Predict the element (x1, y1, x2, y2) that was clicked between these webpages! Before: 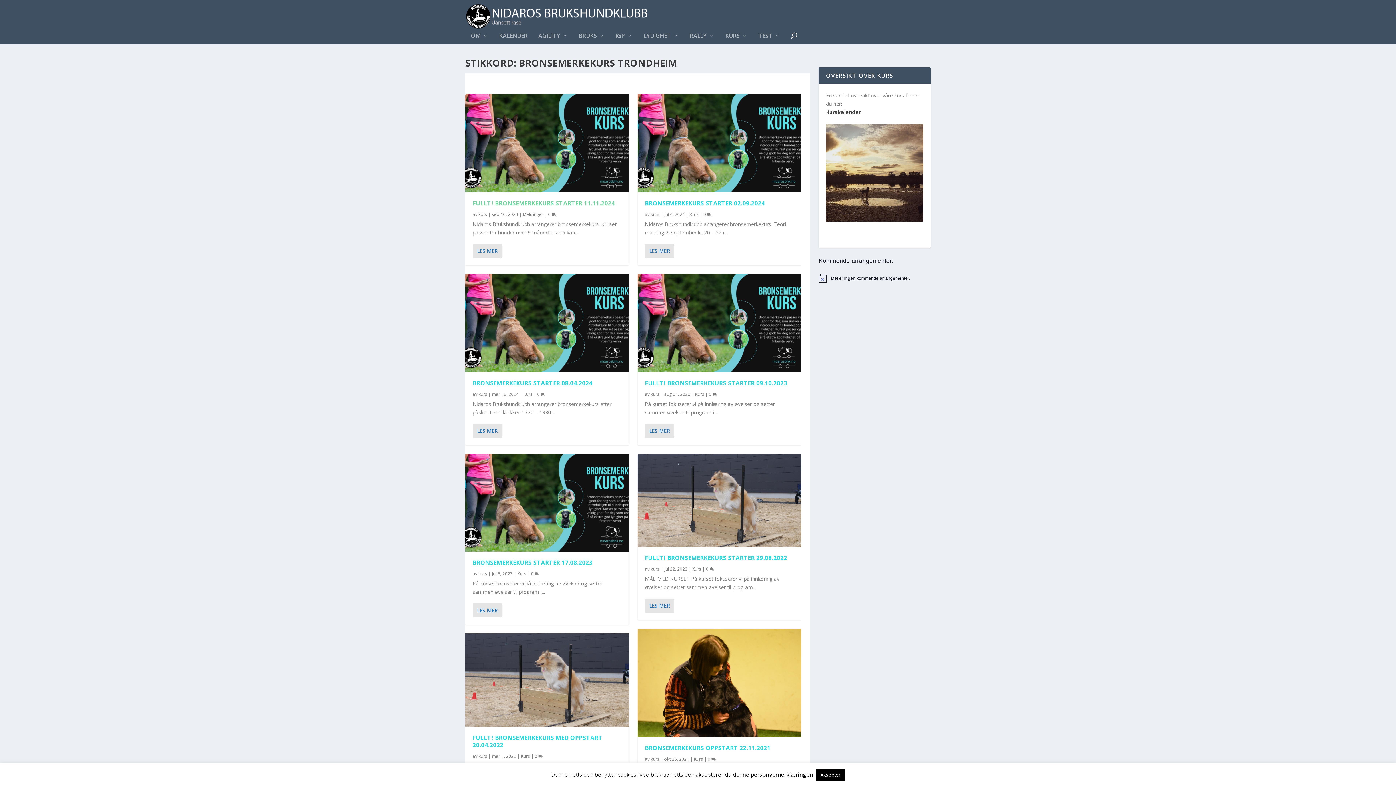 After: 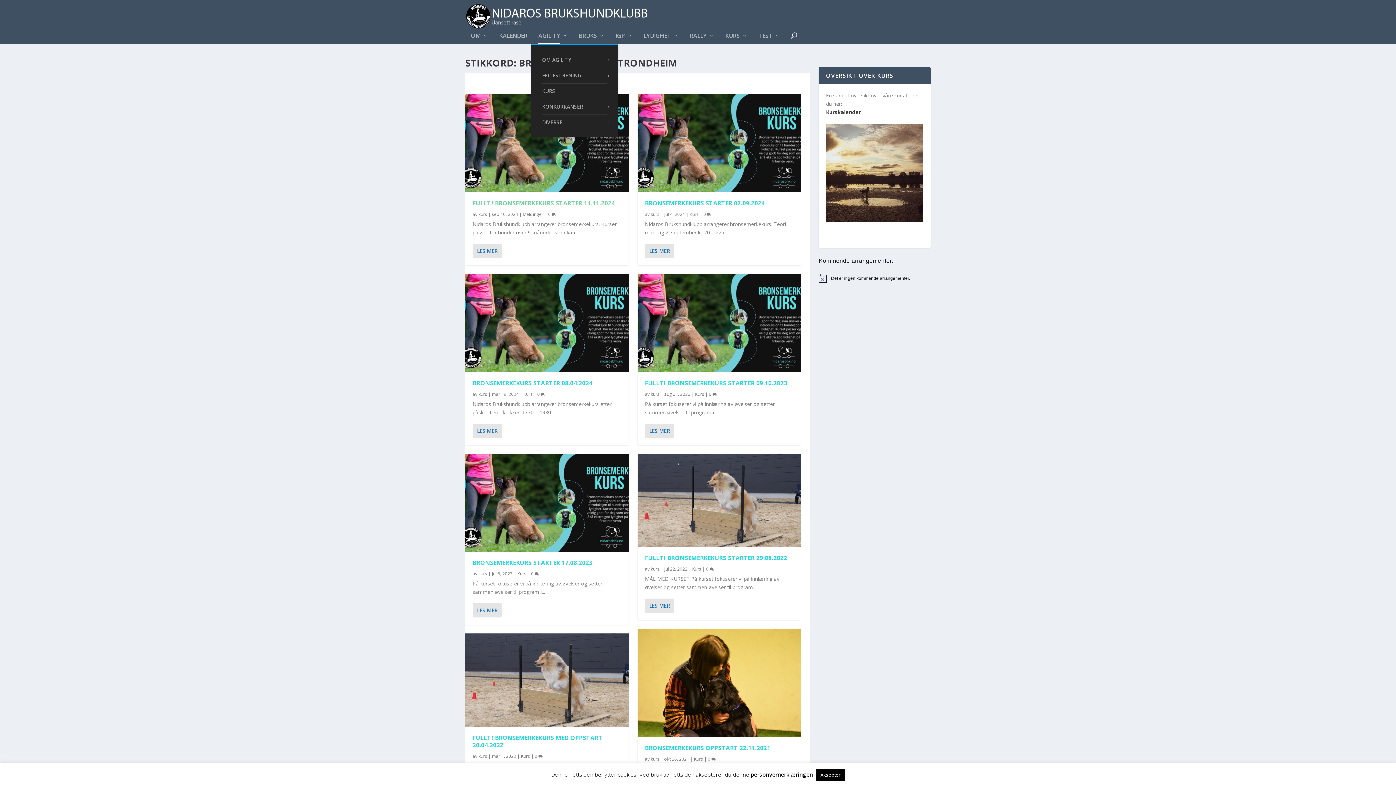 Action: bbox: (538, 32, 568, 44) label: AGILITY